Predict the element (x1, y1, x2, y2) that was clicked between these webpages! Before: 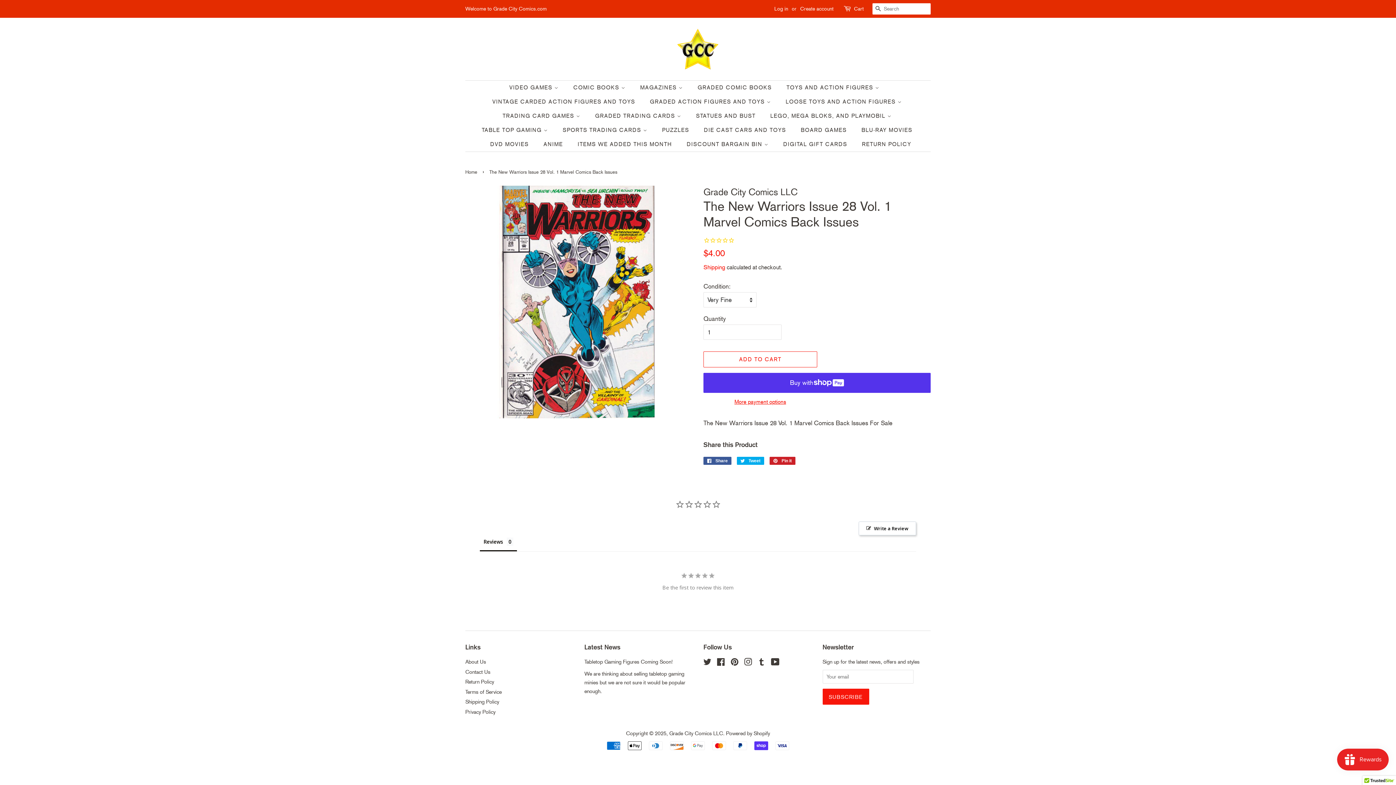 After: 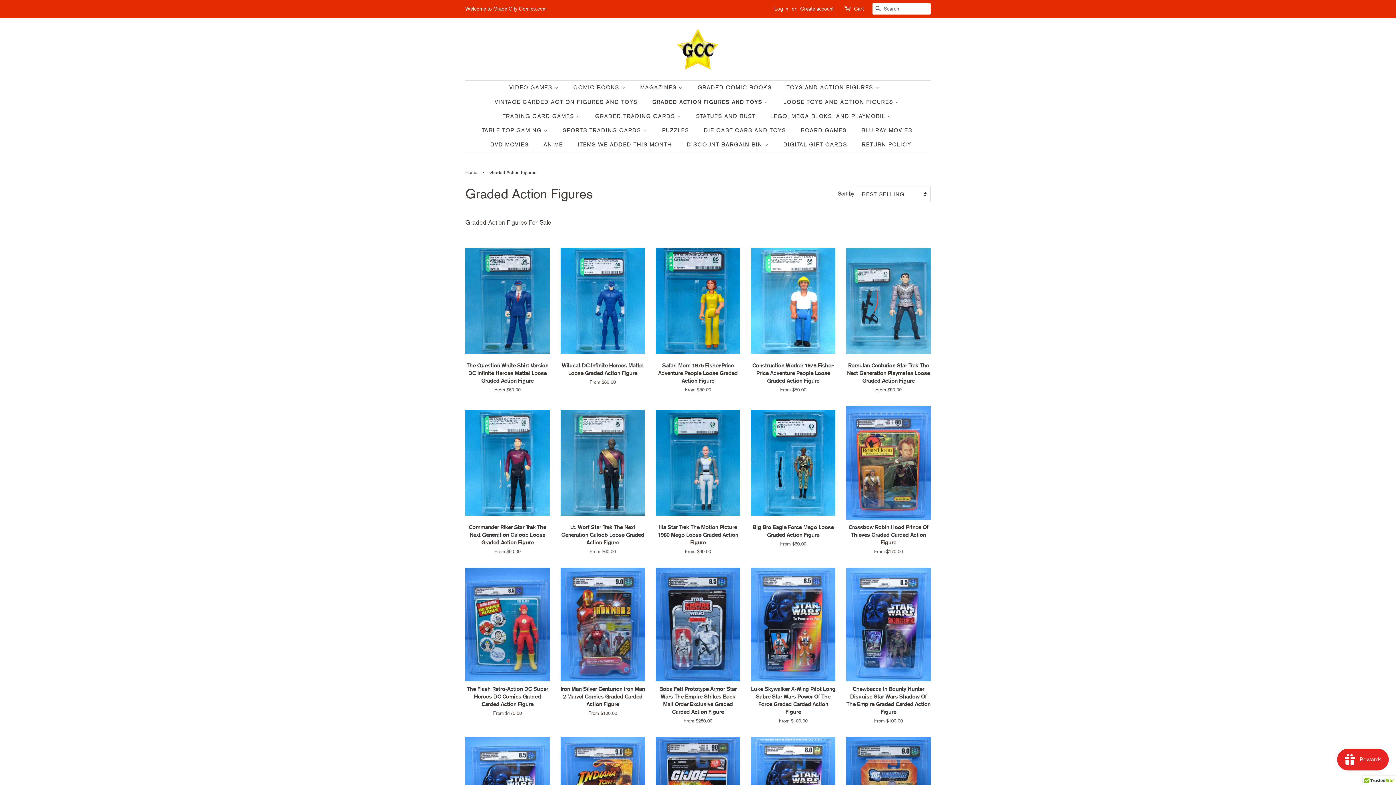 Action: bbox: (644, 94, 778, 109) label: GRADED ACTION FIGURES AND TOYS 